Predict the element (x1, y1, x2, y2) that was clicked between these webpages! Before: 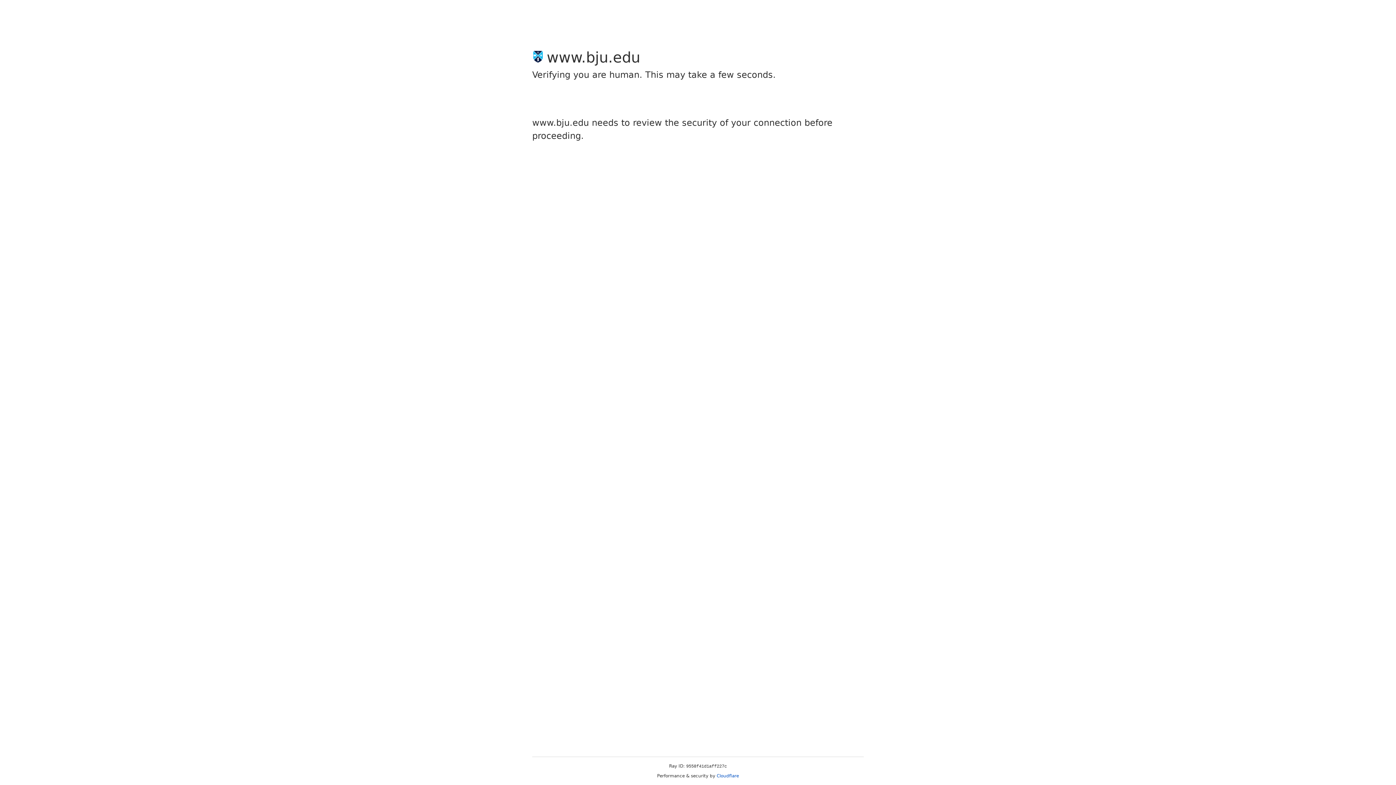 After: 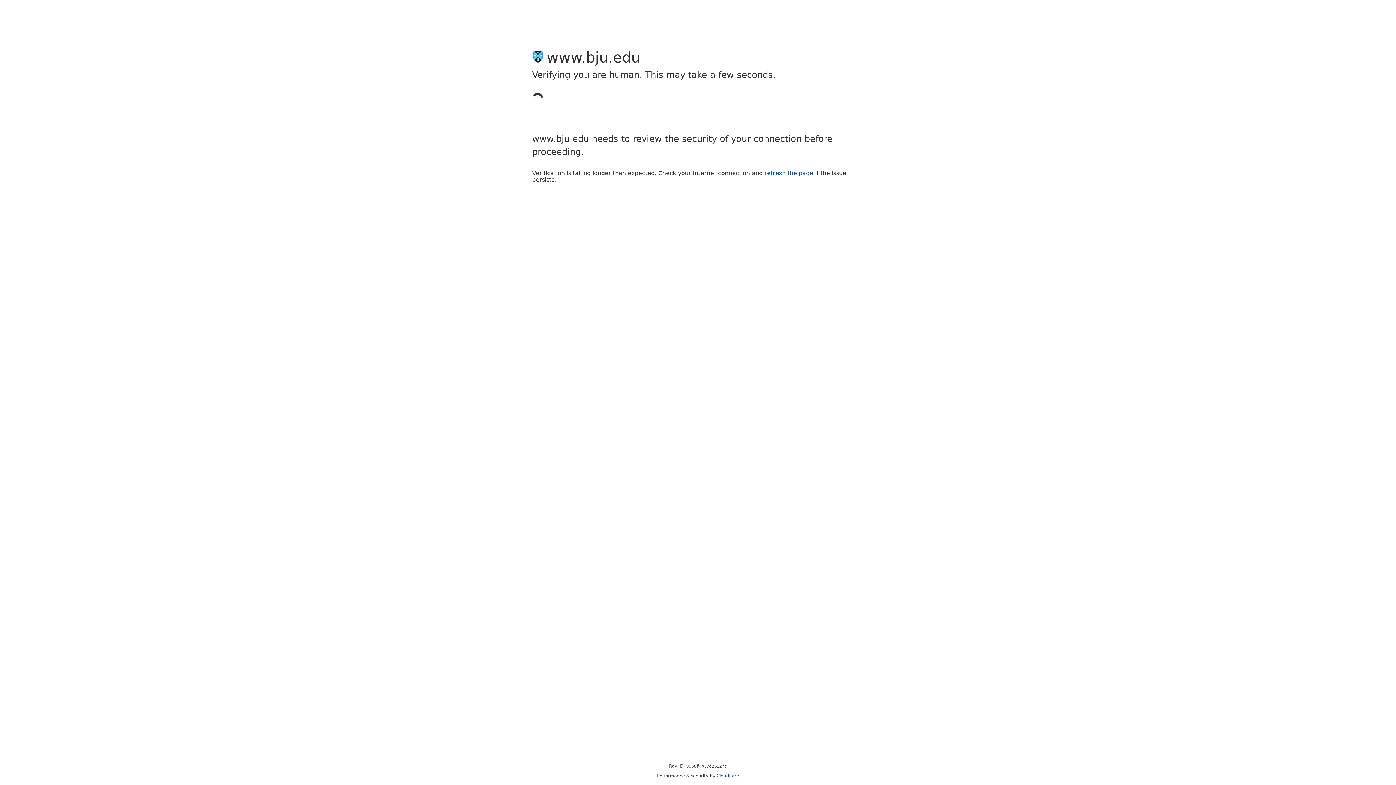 Action: label: Cloudflare bbox: (716, 773, 739, 778)